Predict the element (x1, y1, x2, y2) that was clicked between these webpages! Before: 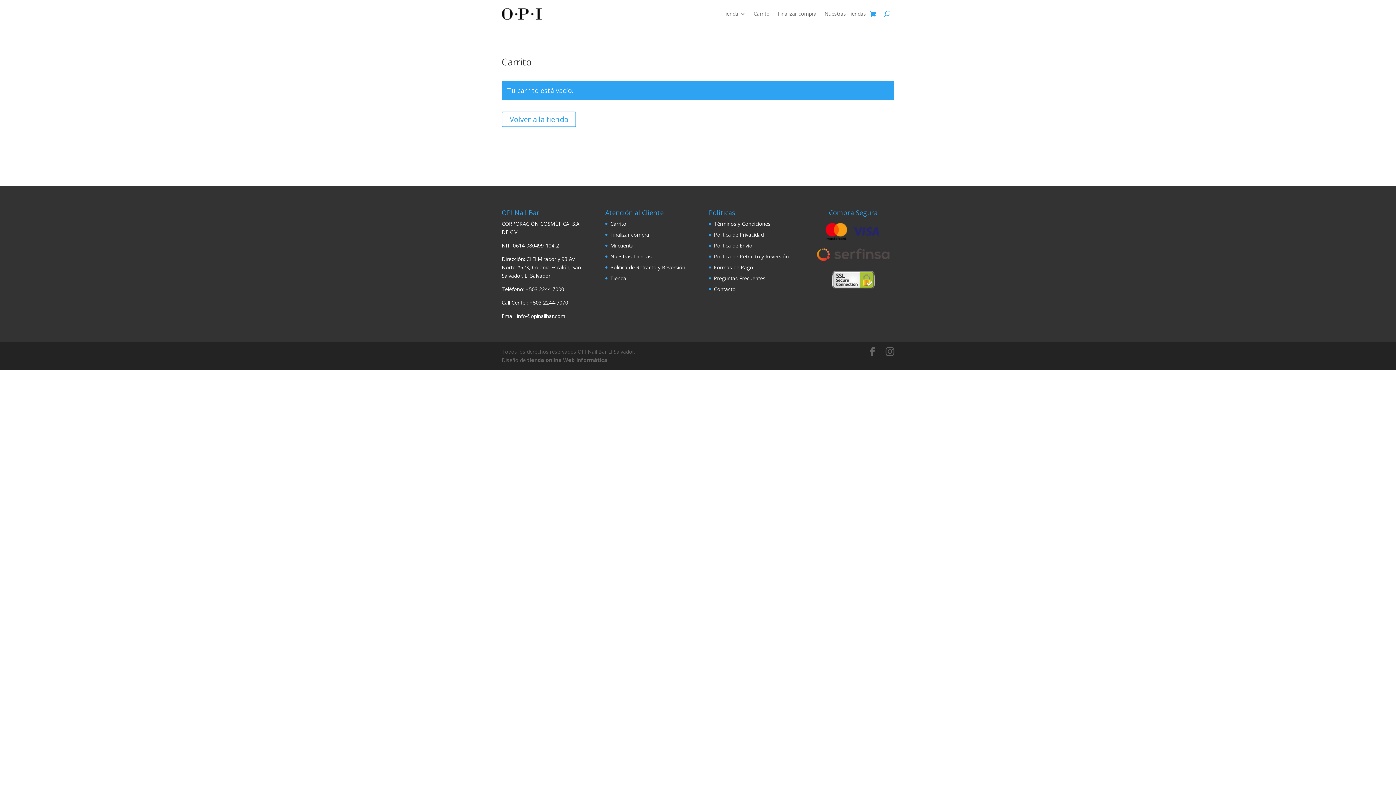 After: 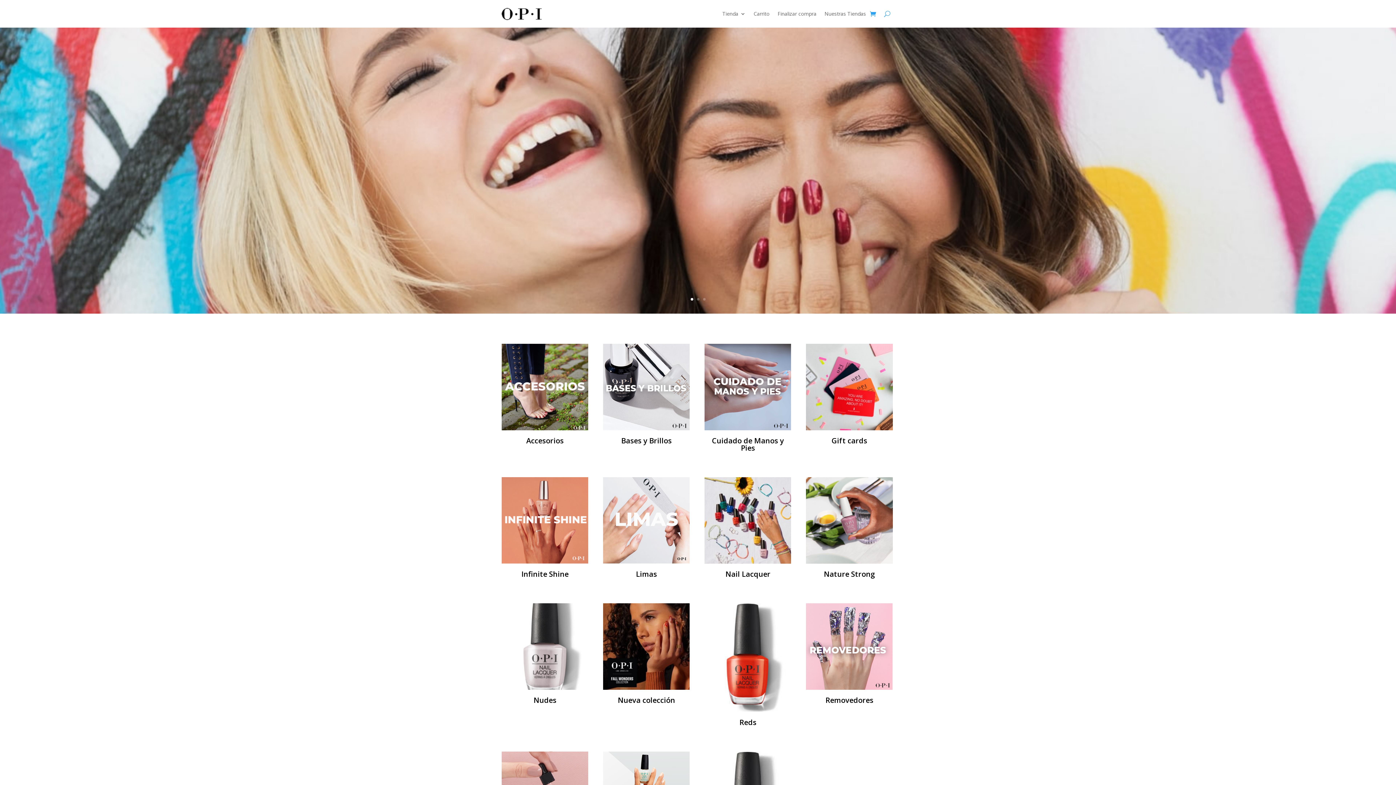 Action: bbox: (501, 7, 541, 19)